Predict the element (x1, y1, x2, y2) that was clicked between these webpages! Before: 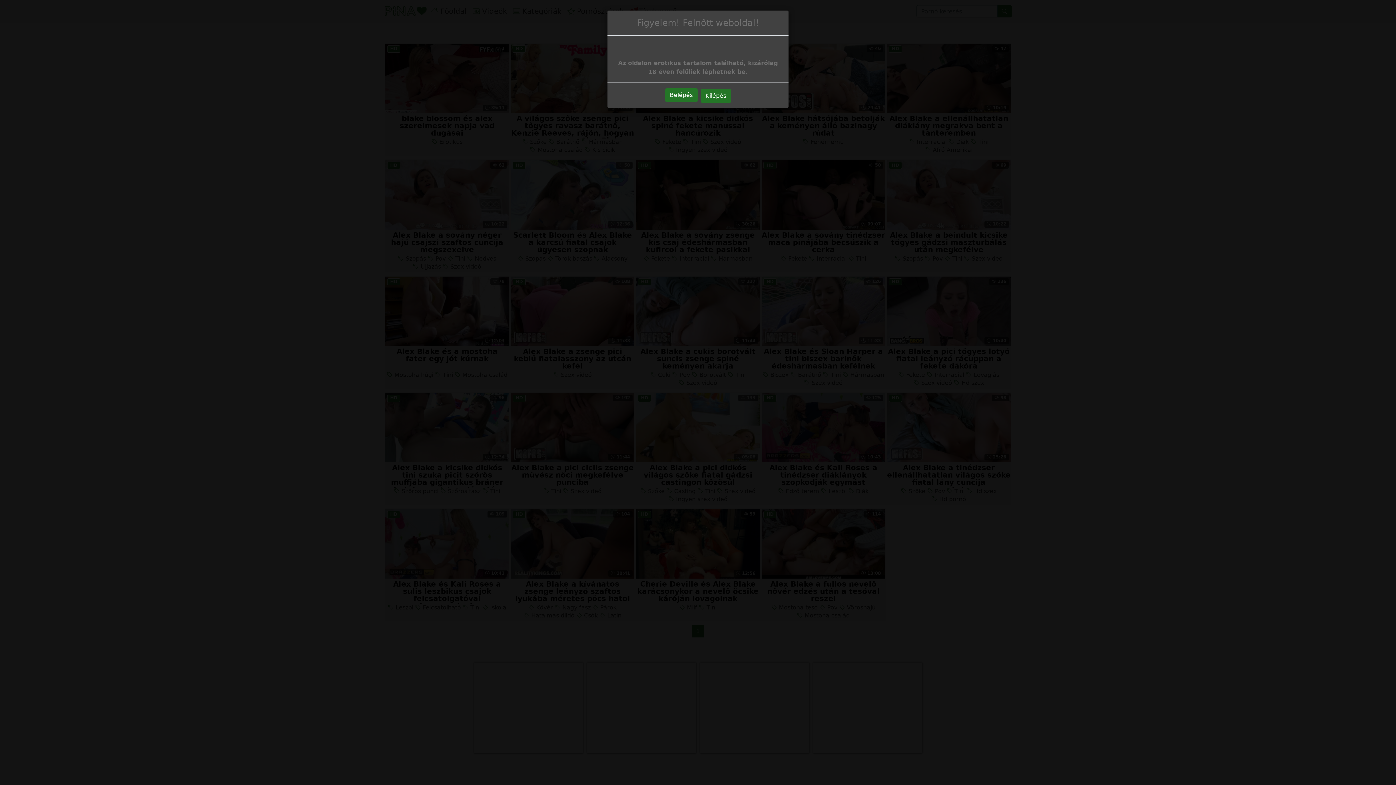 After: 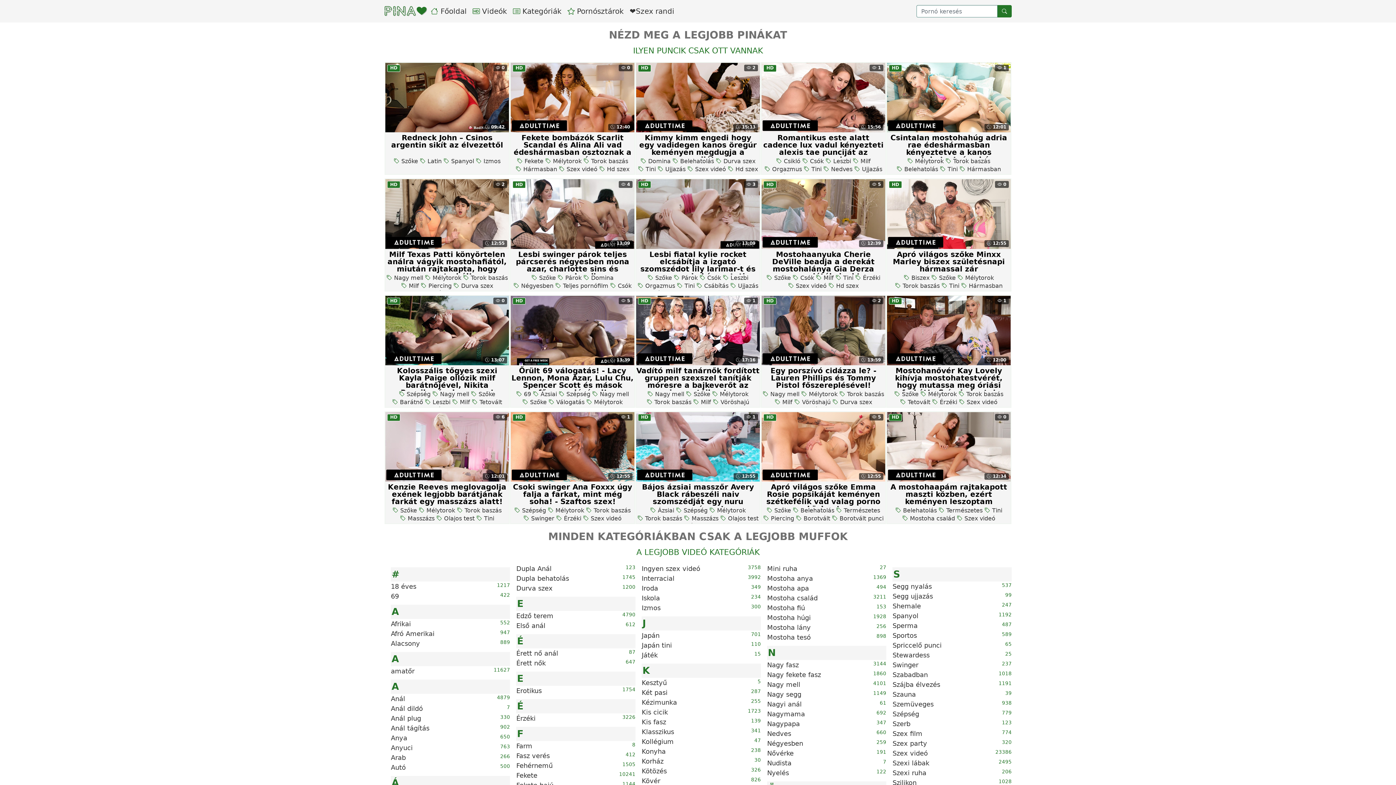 Action: label: Belépés bbox: (665, 88, 697, 102)